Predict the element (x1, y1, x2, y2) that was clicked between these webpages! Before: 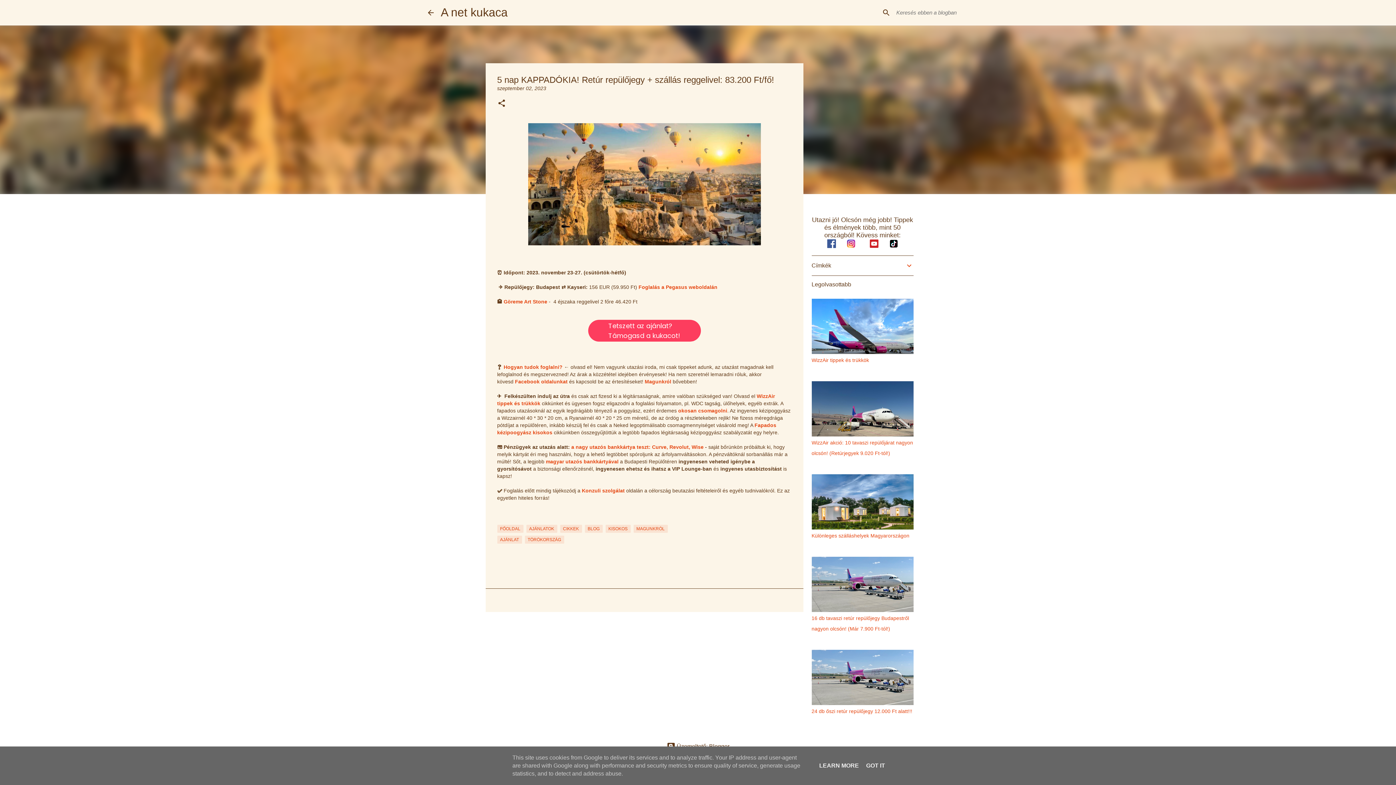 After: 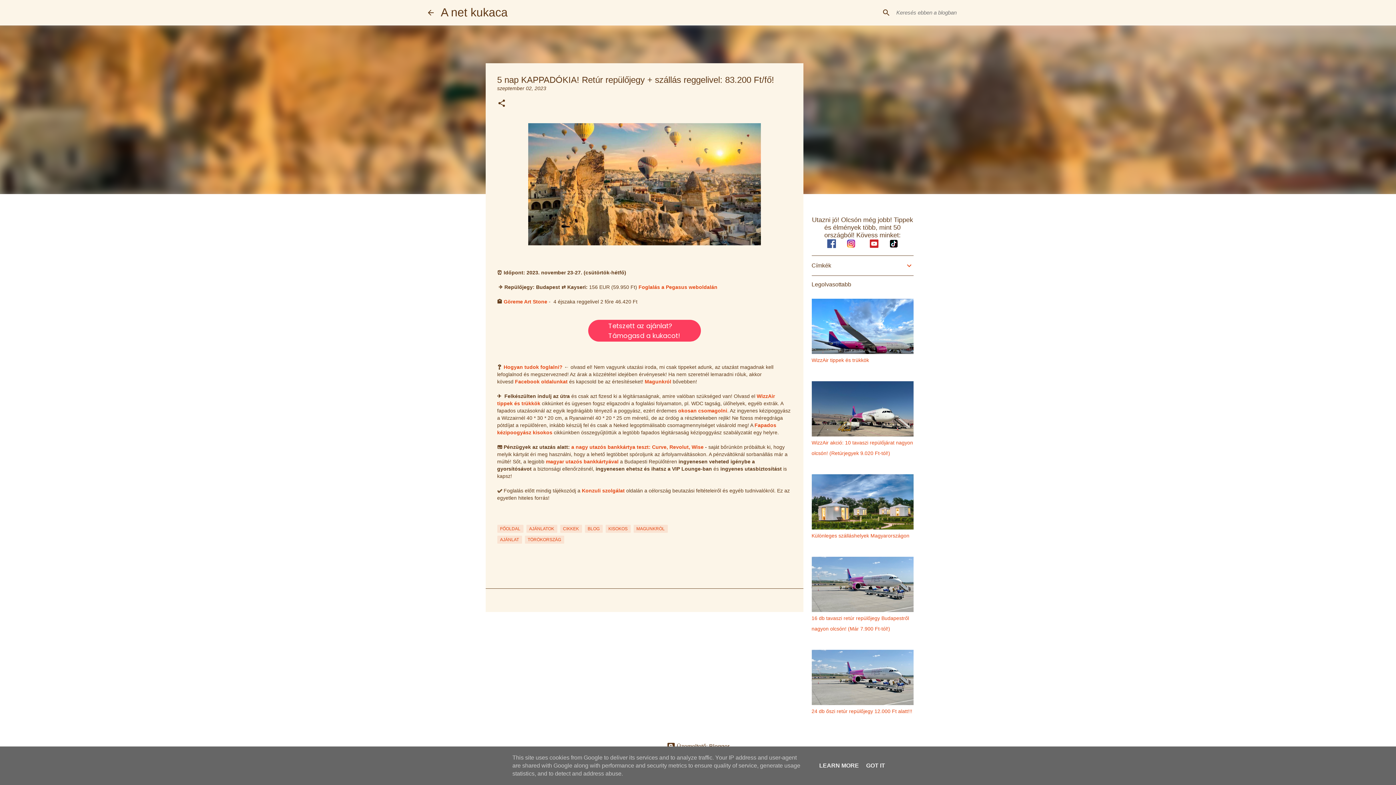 Action: bbox: (889, 243, 898, 249)